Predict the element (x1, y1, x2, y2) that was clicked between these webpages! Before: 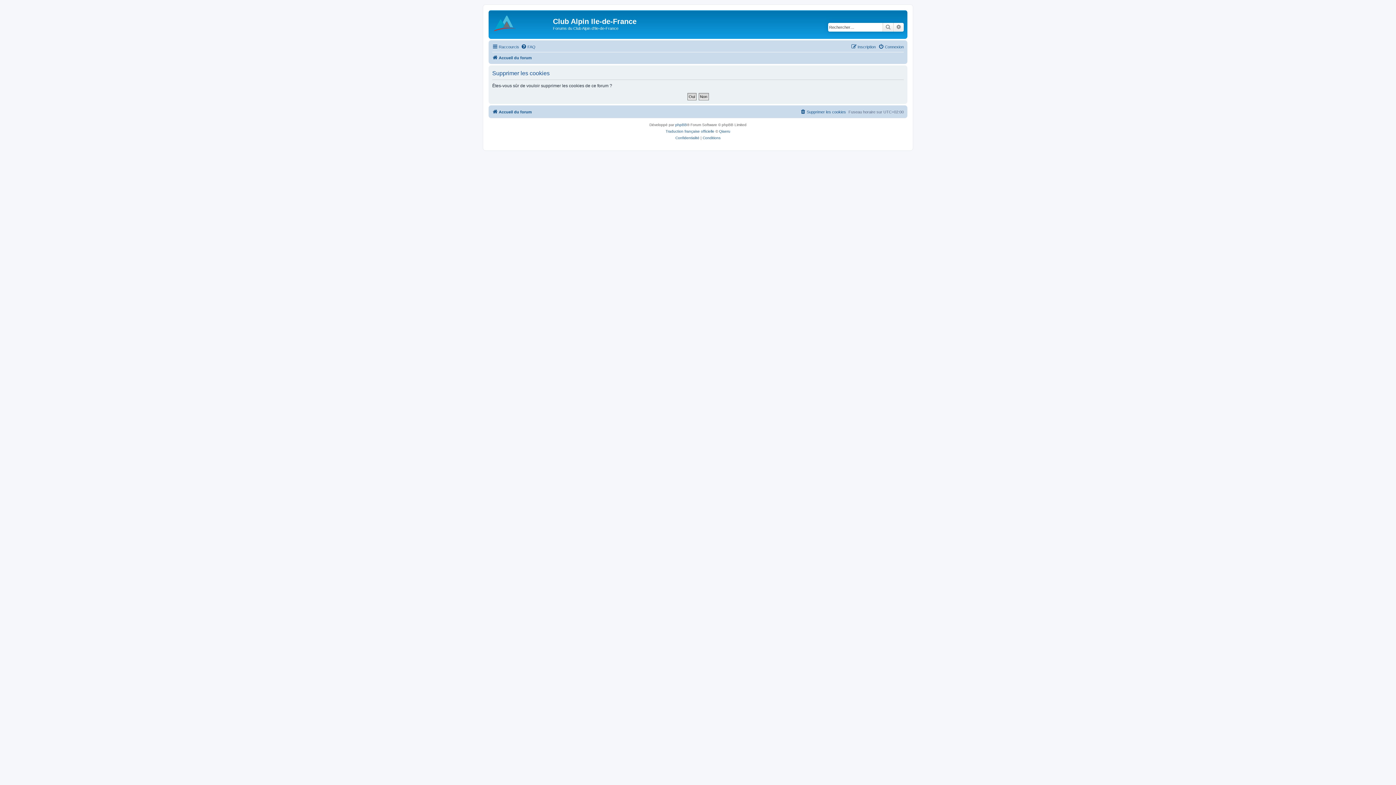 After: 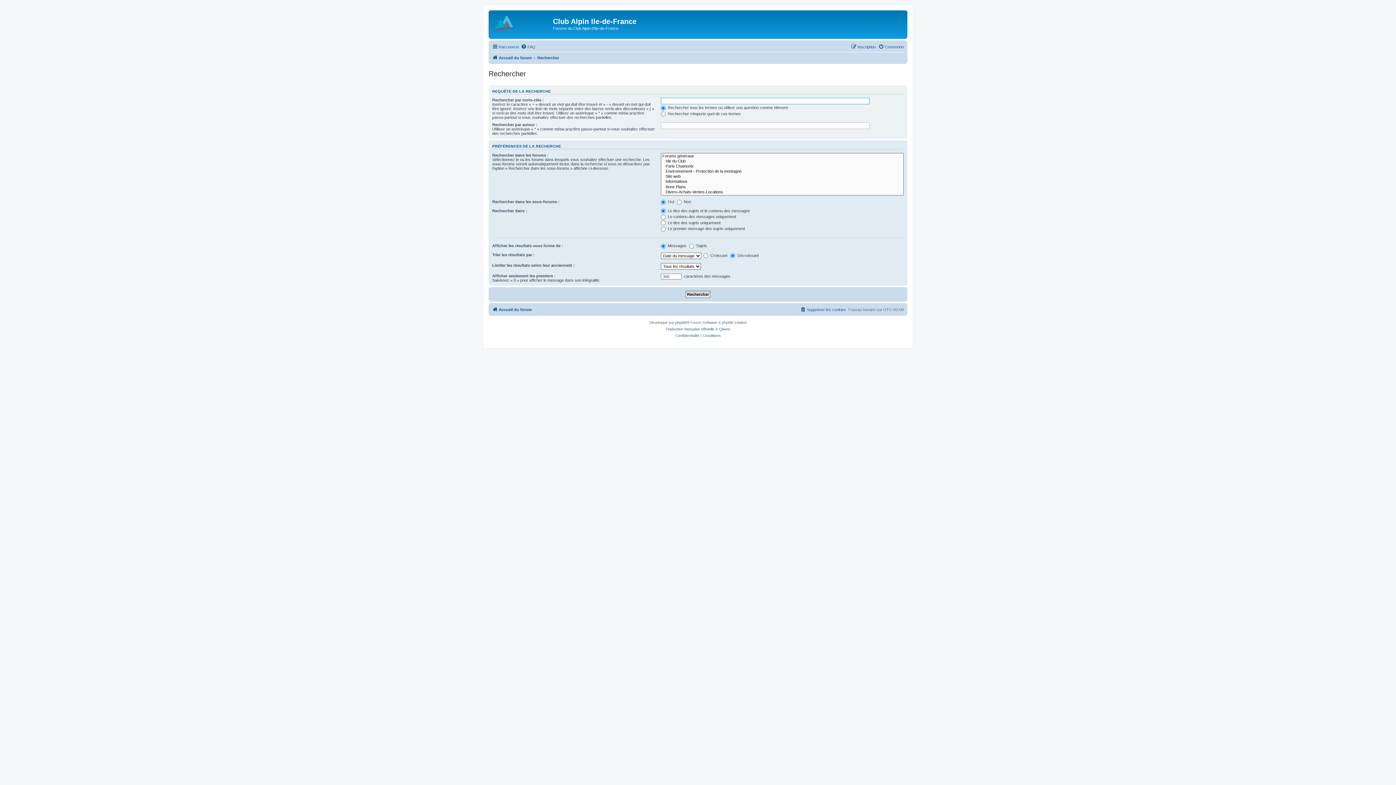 Action: bbox: (882, 22, 893, 31) label: Rechercher